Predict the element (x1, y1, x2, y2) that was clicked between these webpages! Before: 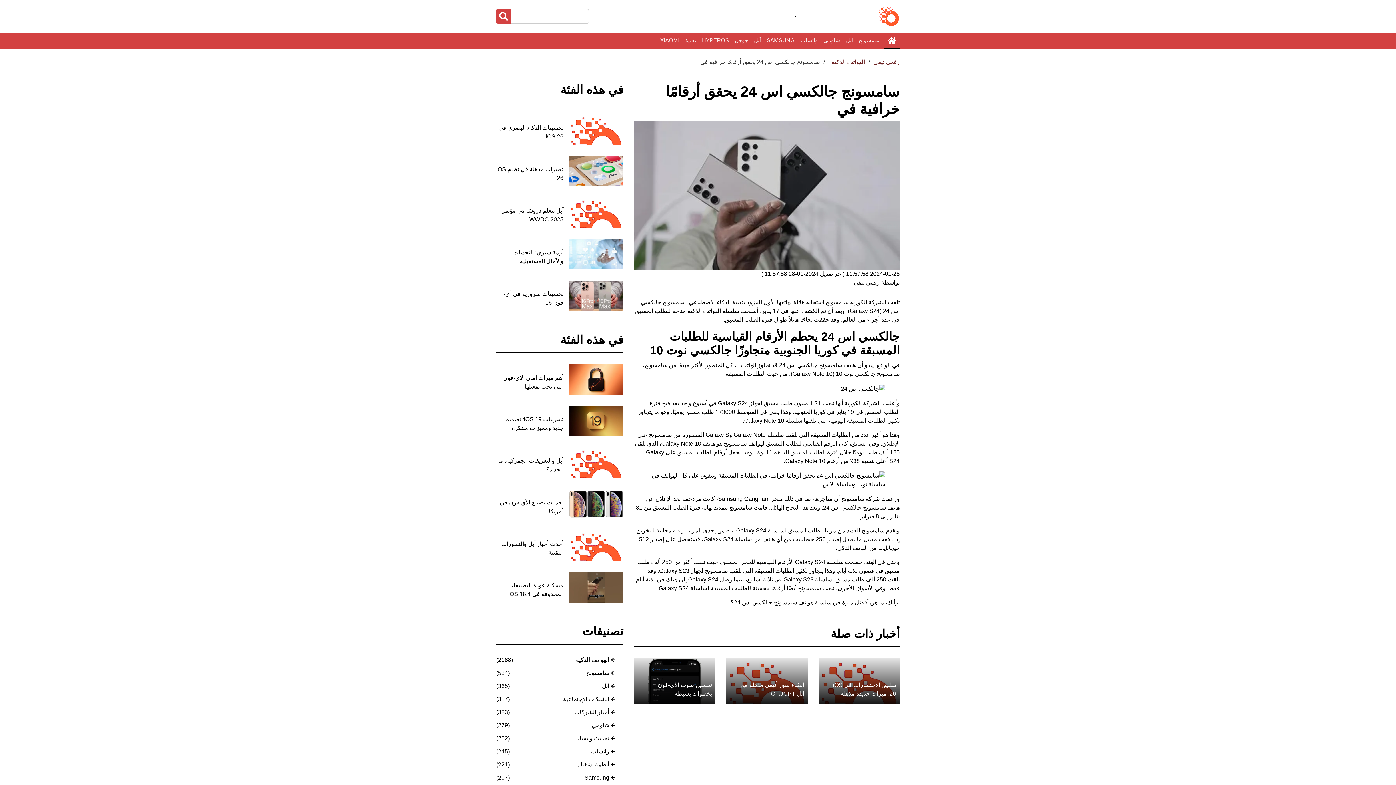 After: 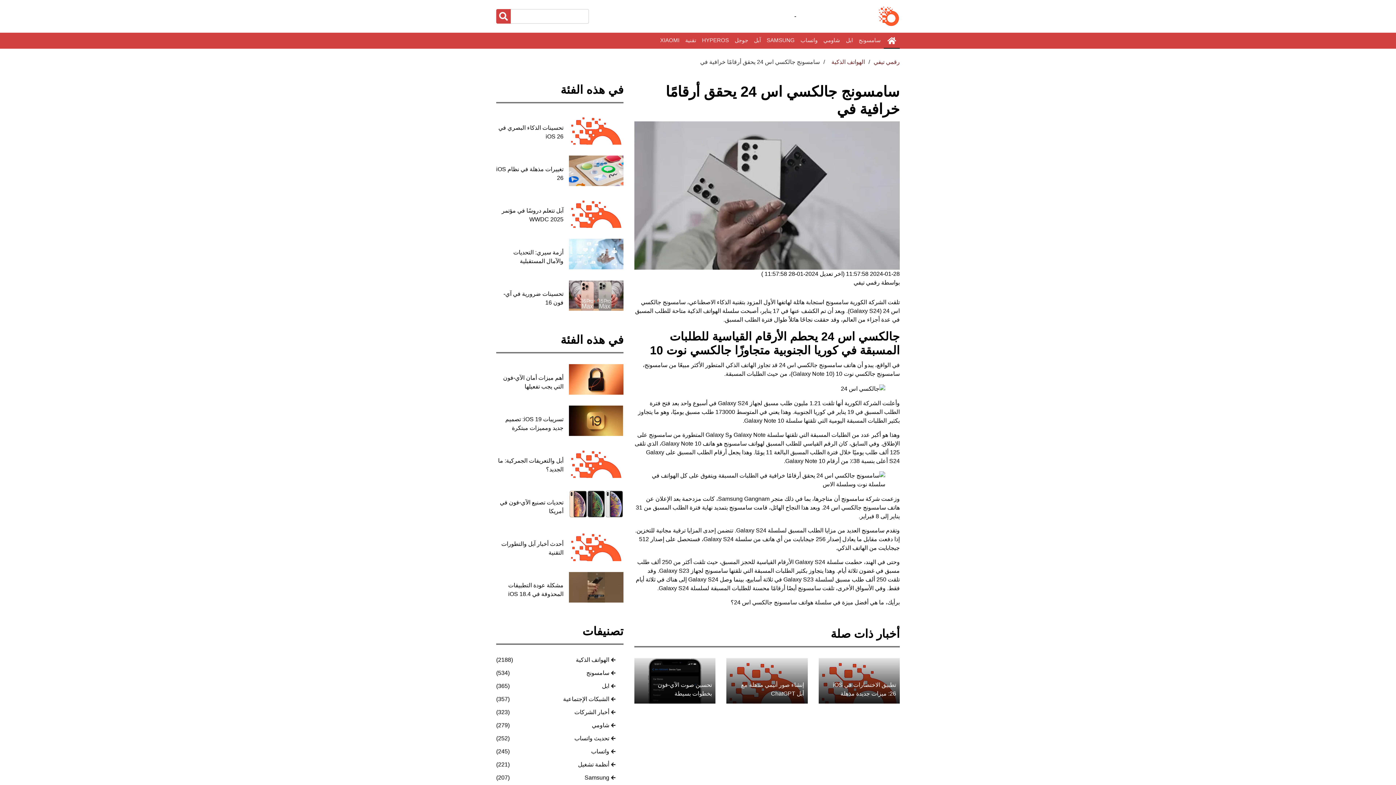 Action: bbox: (844, 400, 900, 406) label: وأعلنت الشركة الكورية